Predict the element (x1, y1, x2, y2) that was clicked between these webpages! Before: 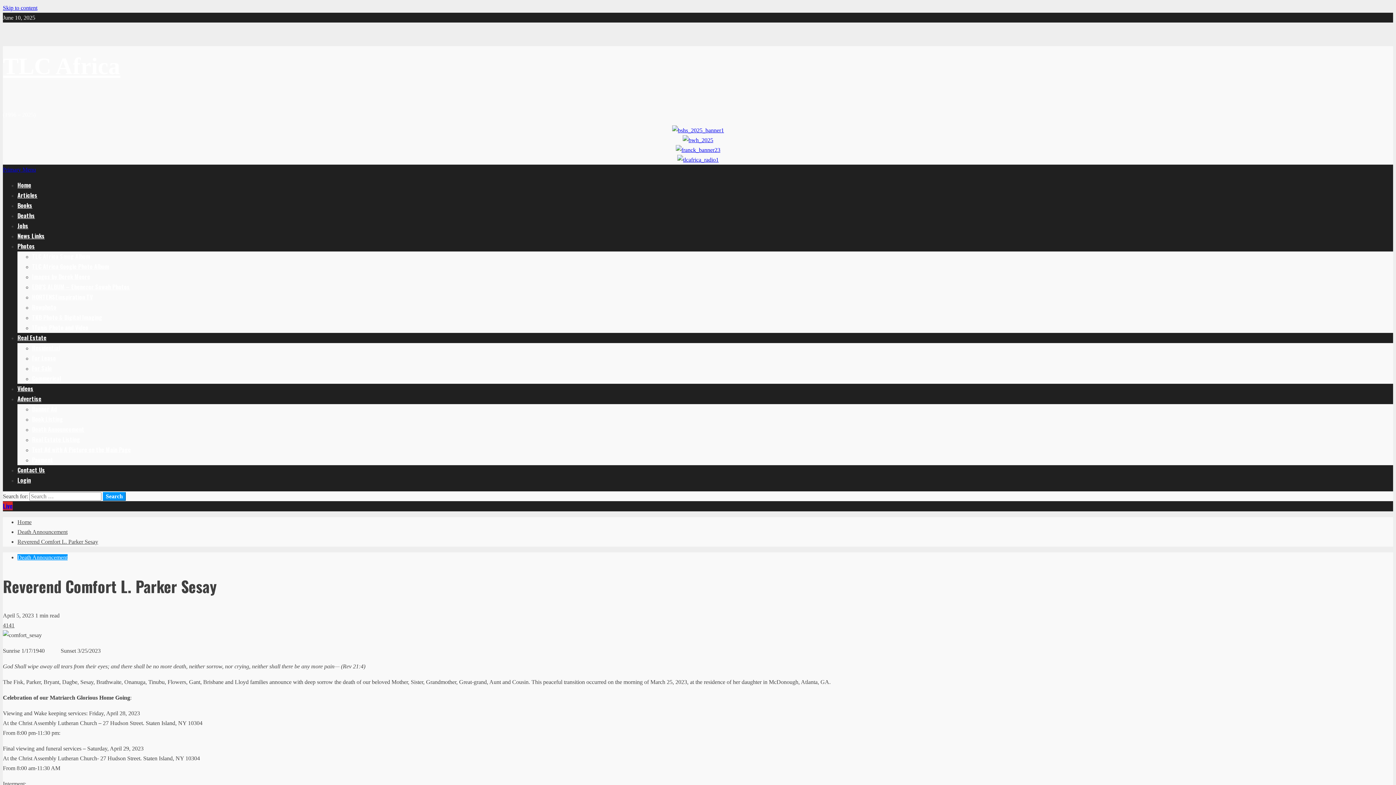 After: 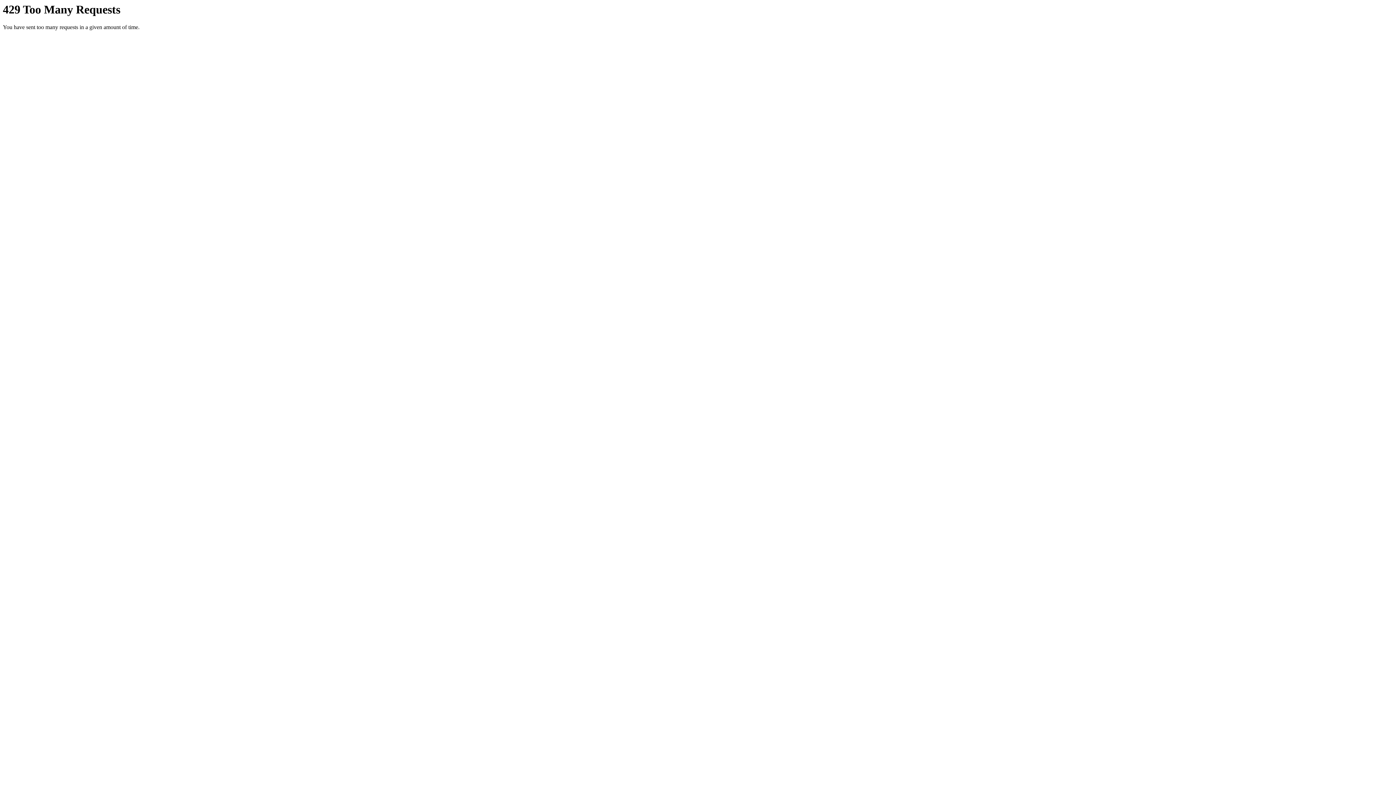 Action: bbox: (32, 272, 90, 281) label: Images by Derek Moore